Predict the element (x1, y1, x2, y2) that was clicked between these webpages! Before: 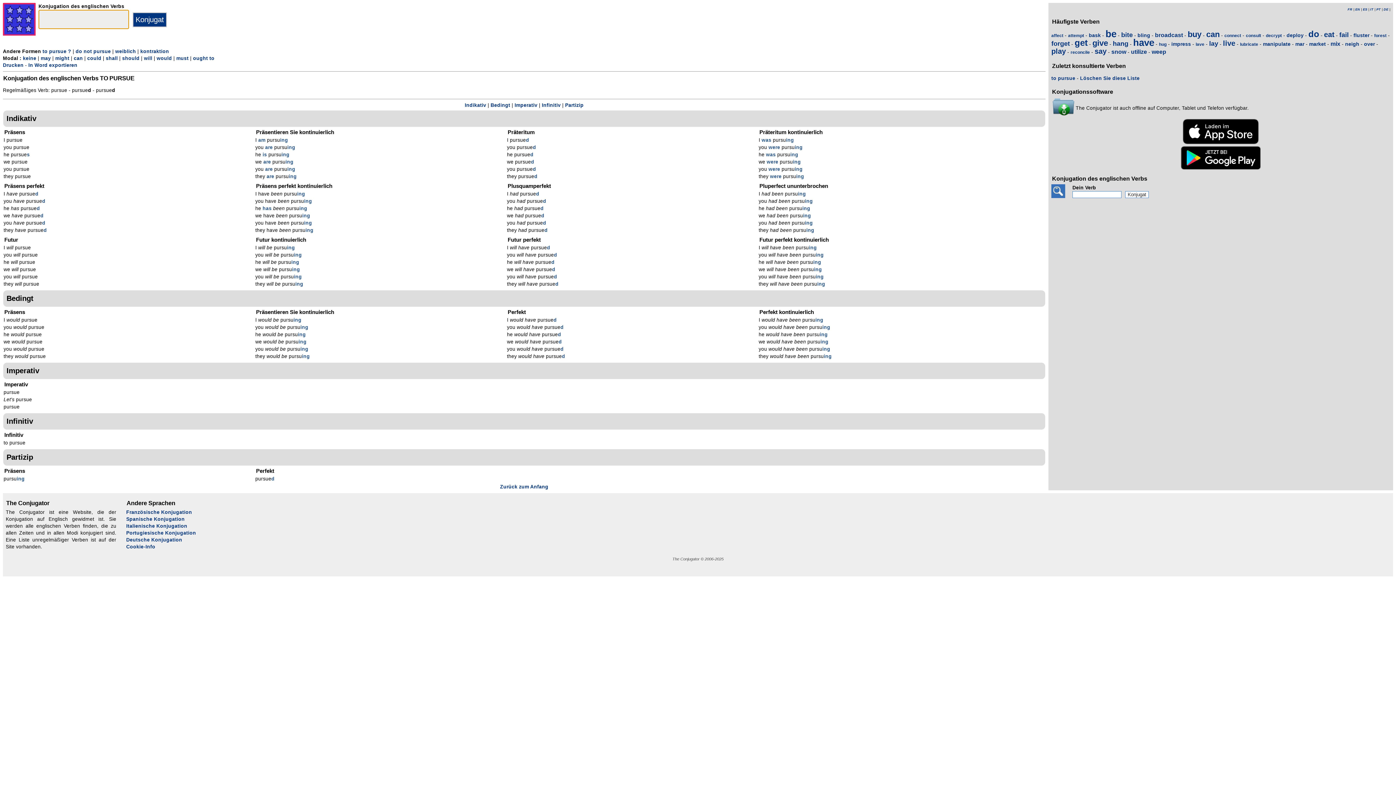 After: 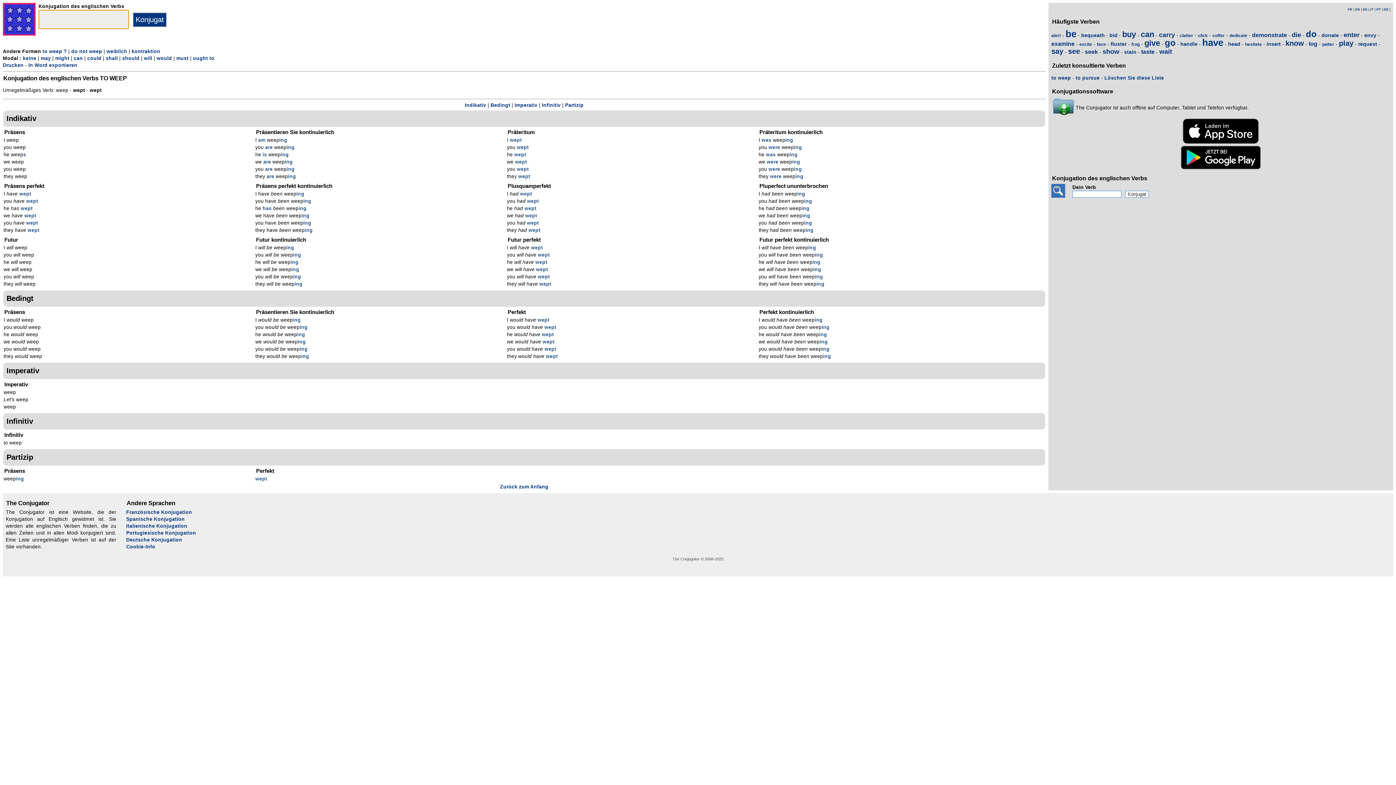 Action: label: weep bbox: (1152, 48, 1166, 54)